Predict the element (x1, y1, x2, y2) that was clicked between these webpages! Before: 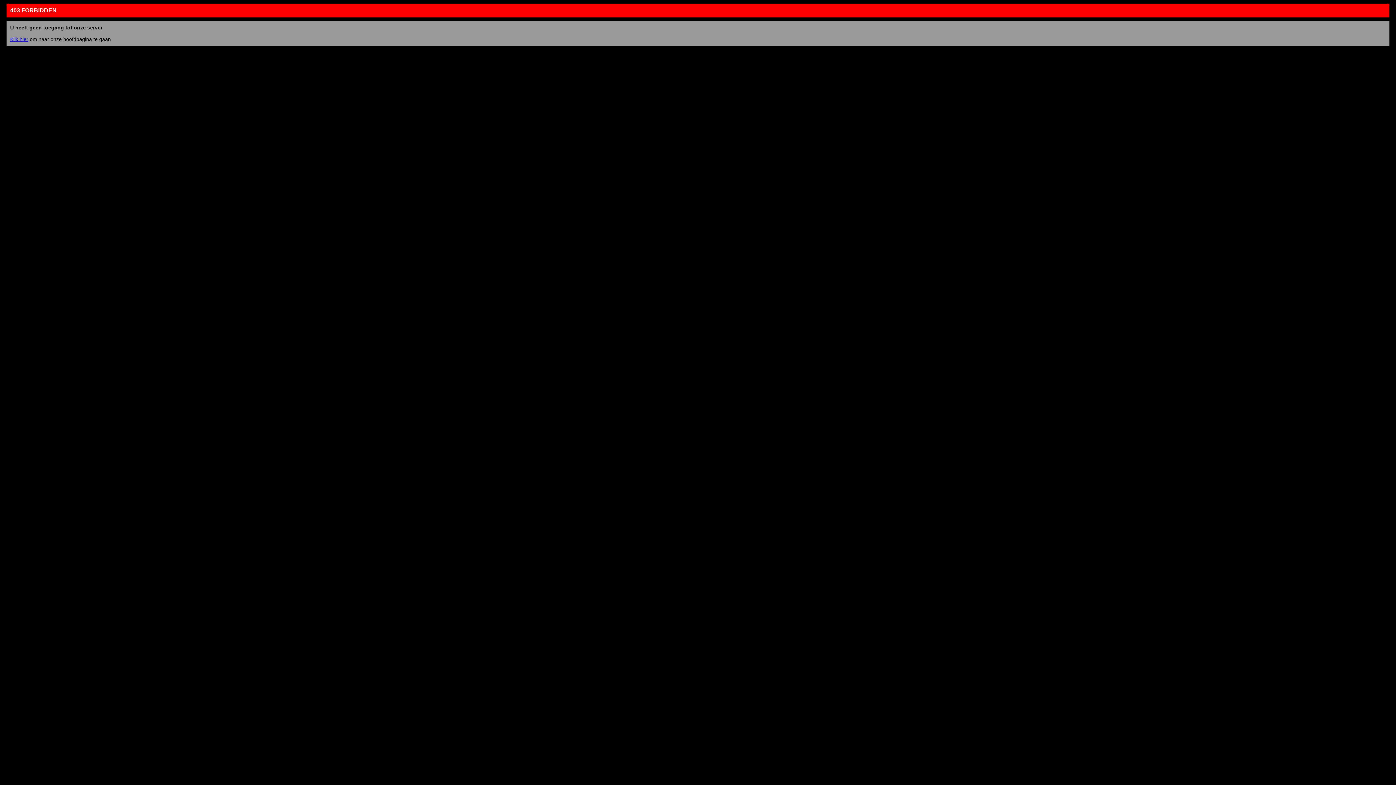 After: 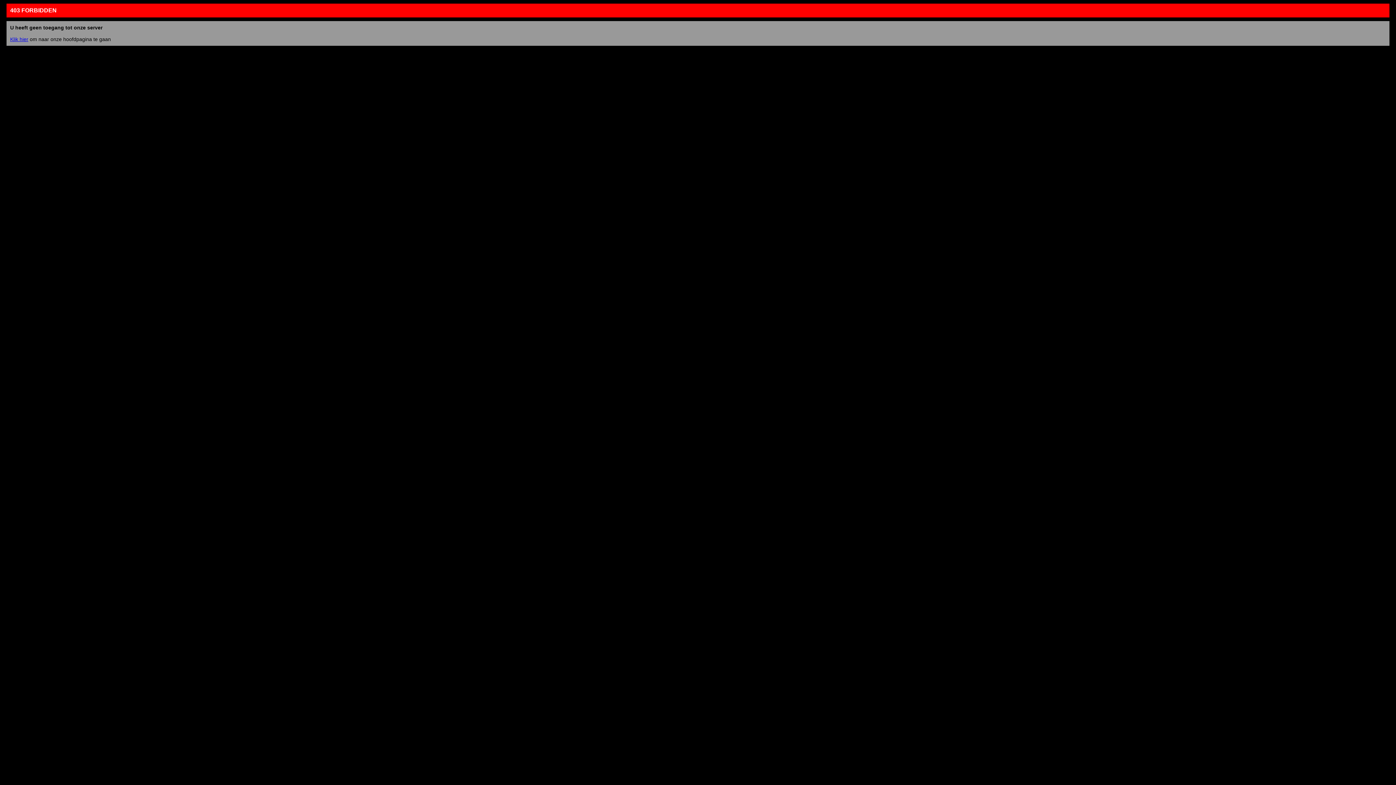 Action: label: Klik hier bbox: (10, 36, 28, 42)